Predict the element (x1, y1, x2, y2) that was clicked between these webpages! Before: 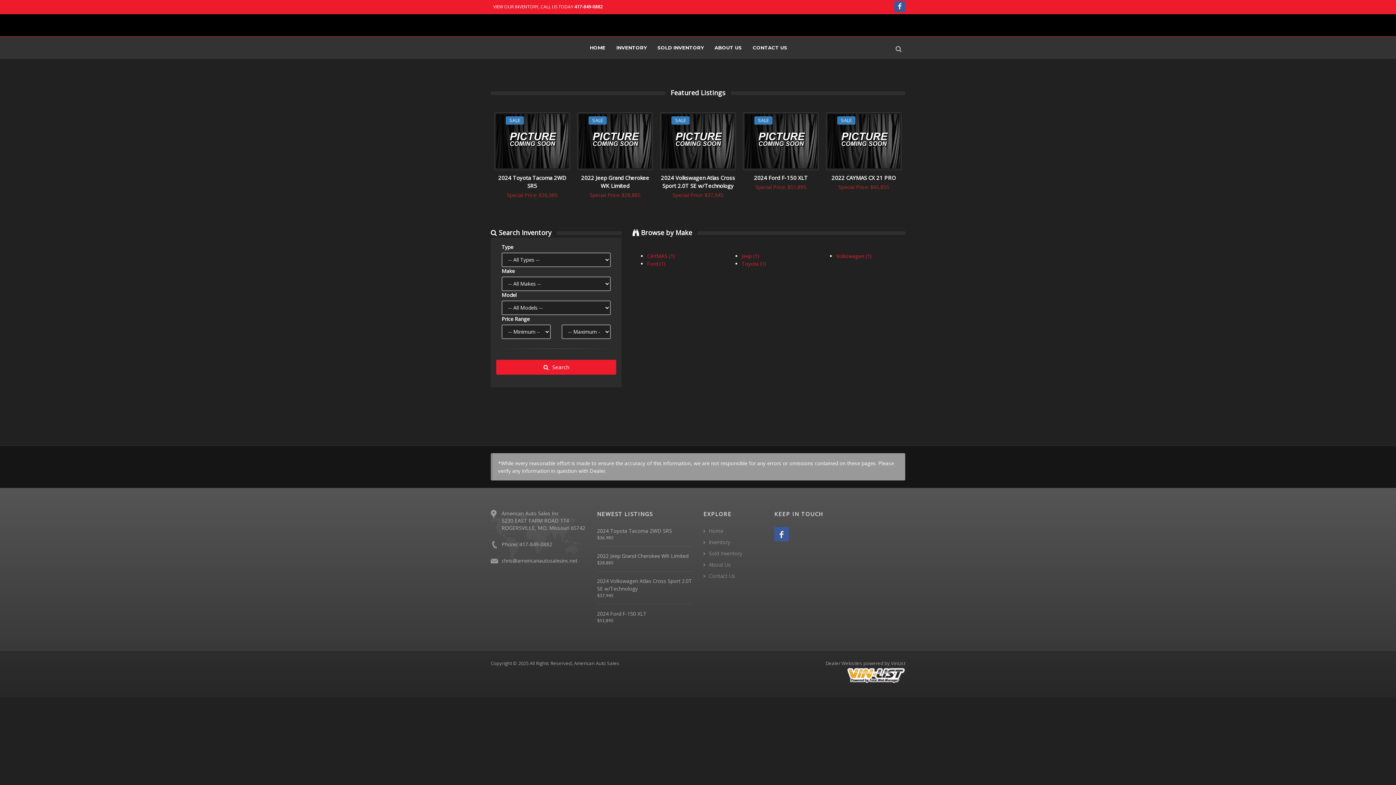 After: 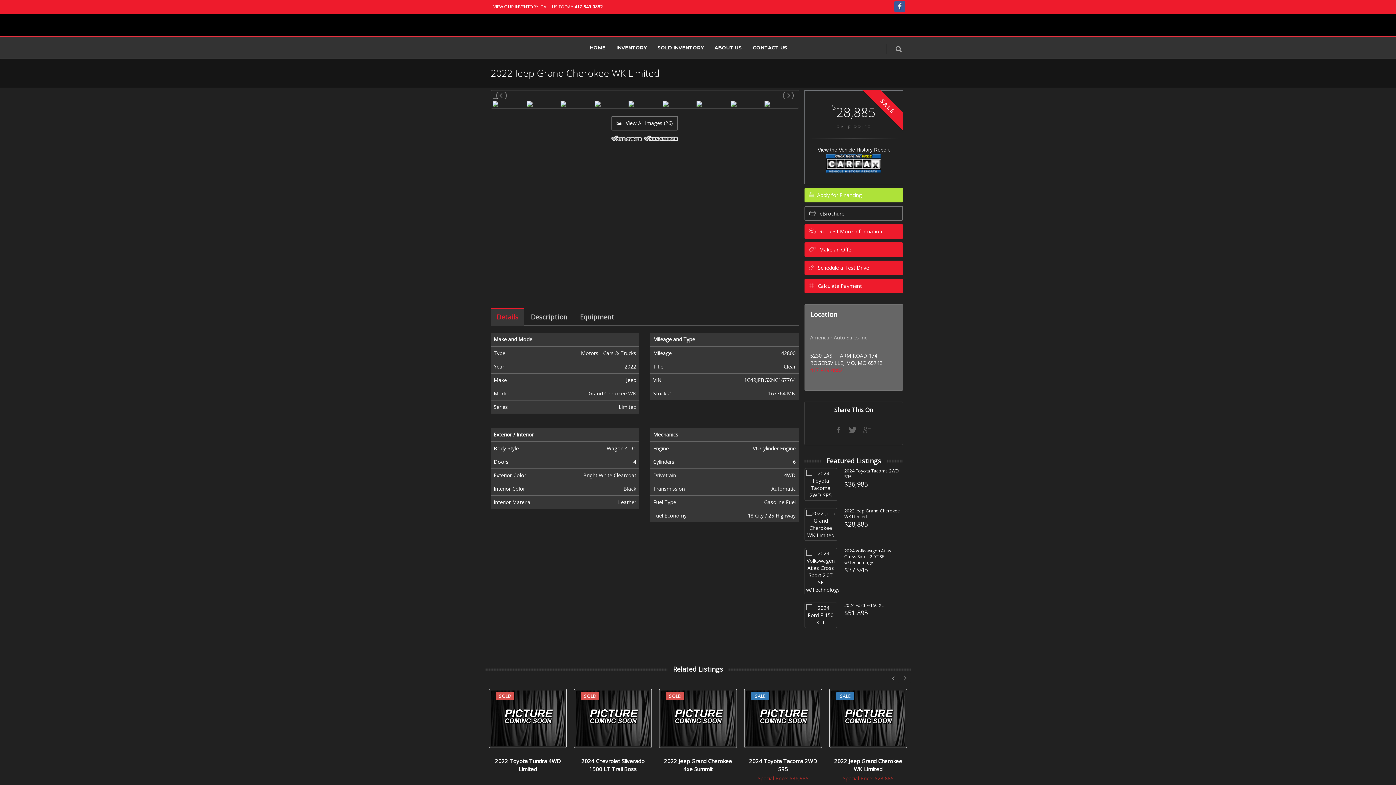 Action: bbox: (579, 114, 651, 168)